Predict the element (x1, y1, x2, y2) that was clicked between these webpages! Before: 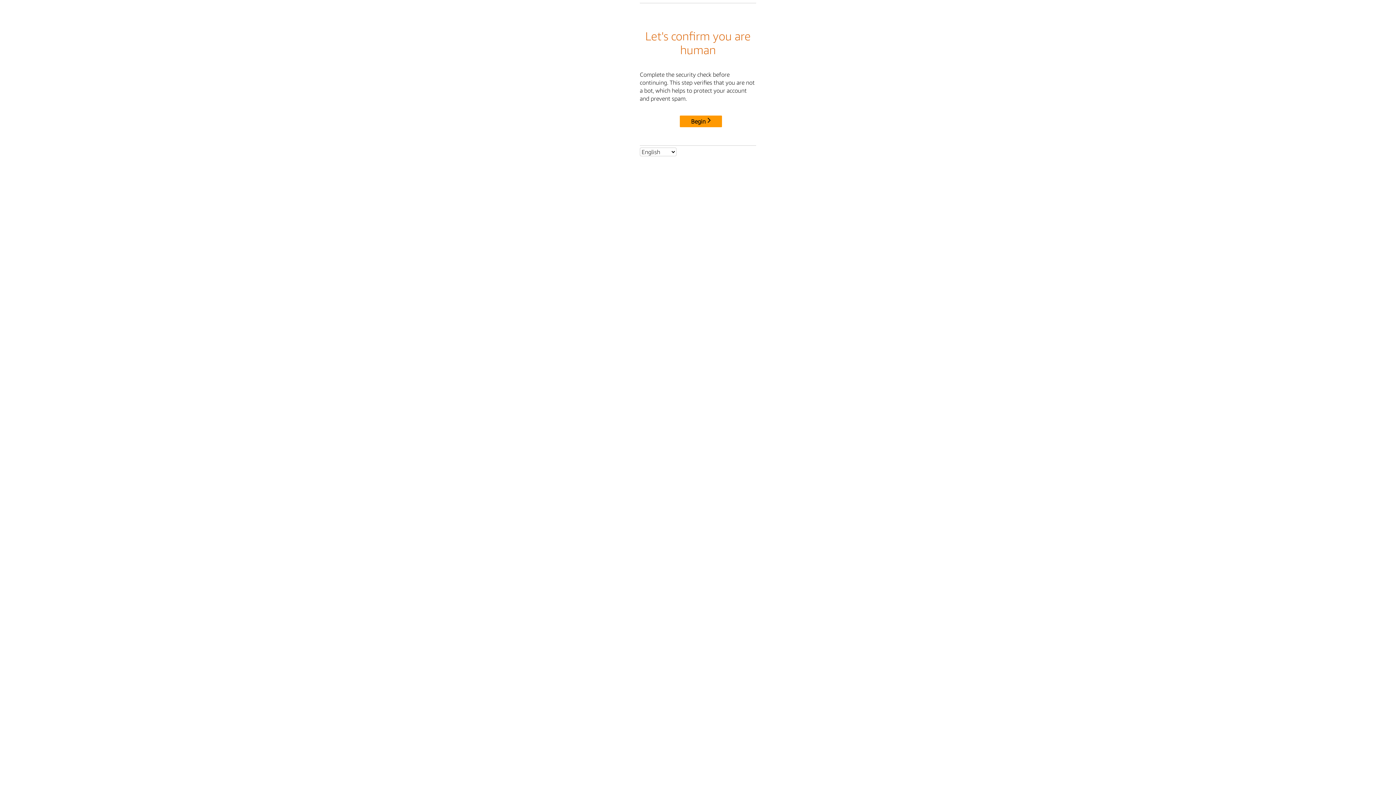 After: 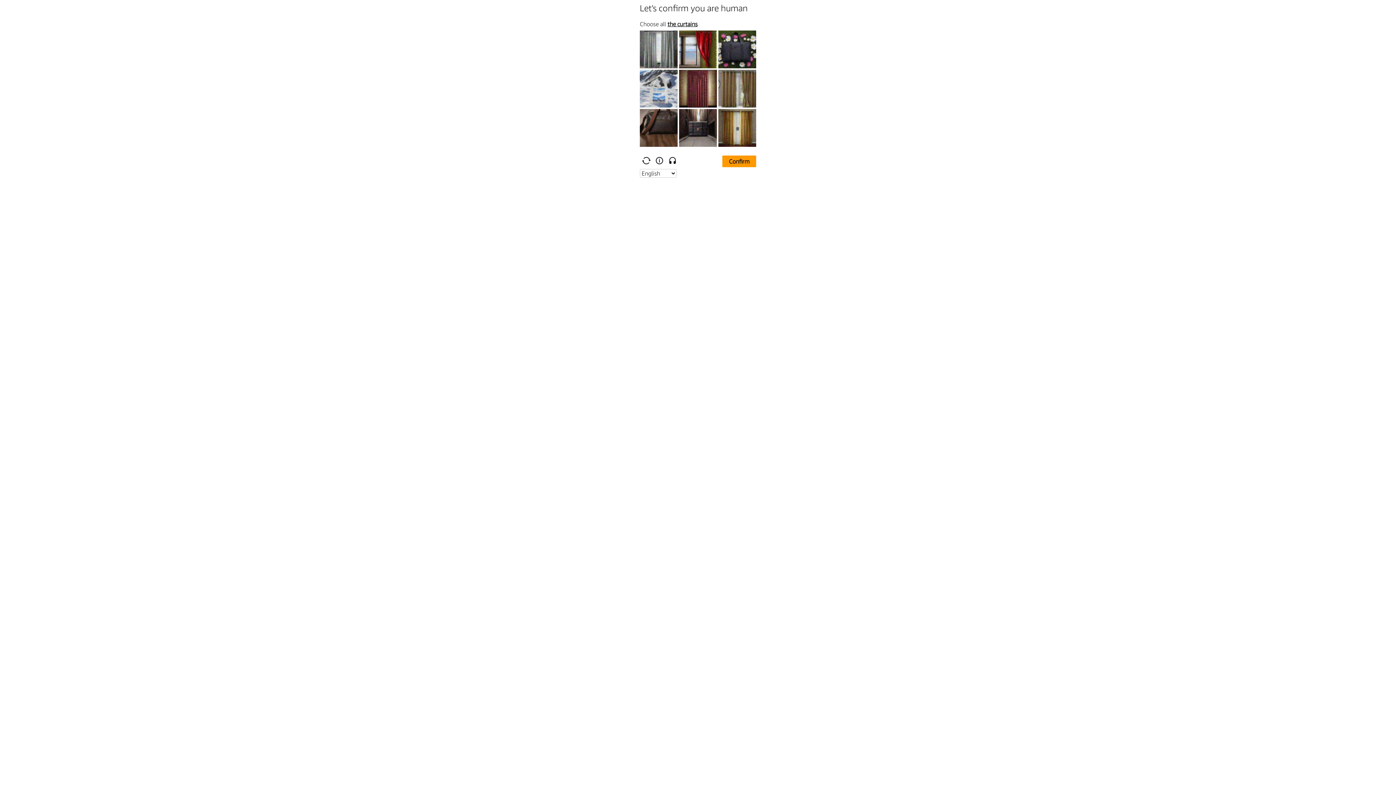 Action: label: Begin bbox: (680, 115, 722, 127)